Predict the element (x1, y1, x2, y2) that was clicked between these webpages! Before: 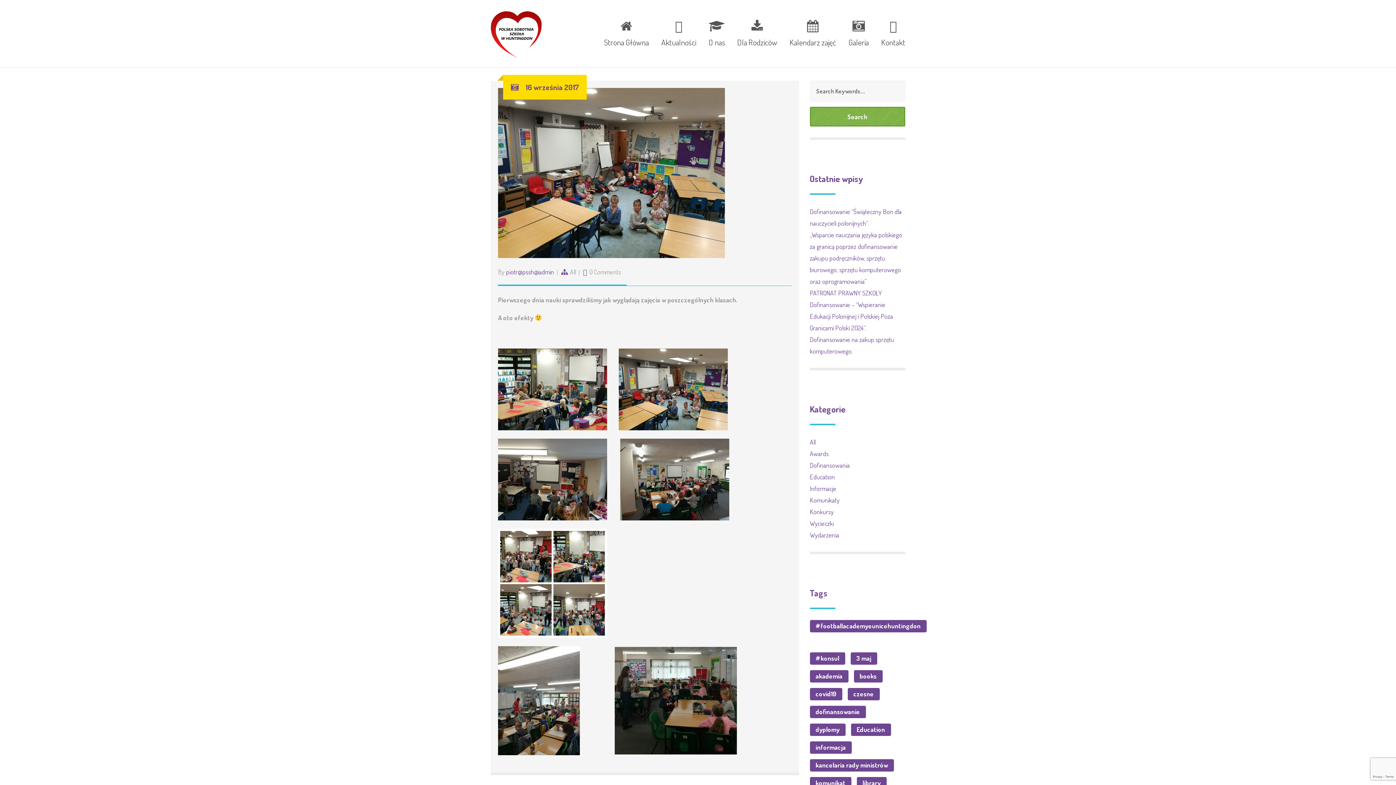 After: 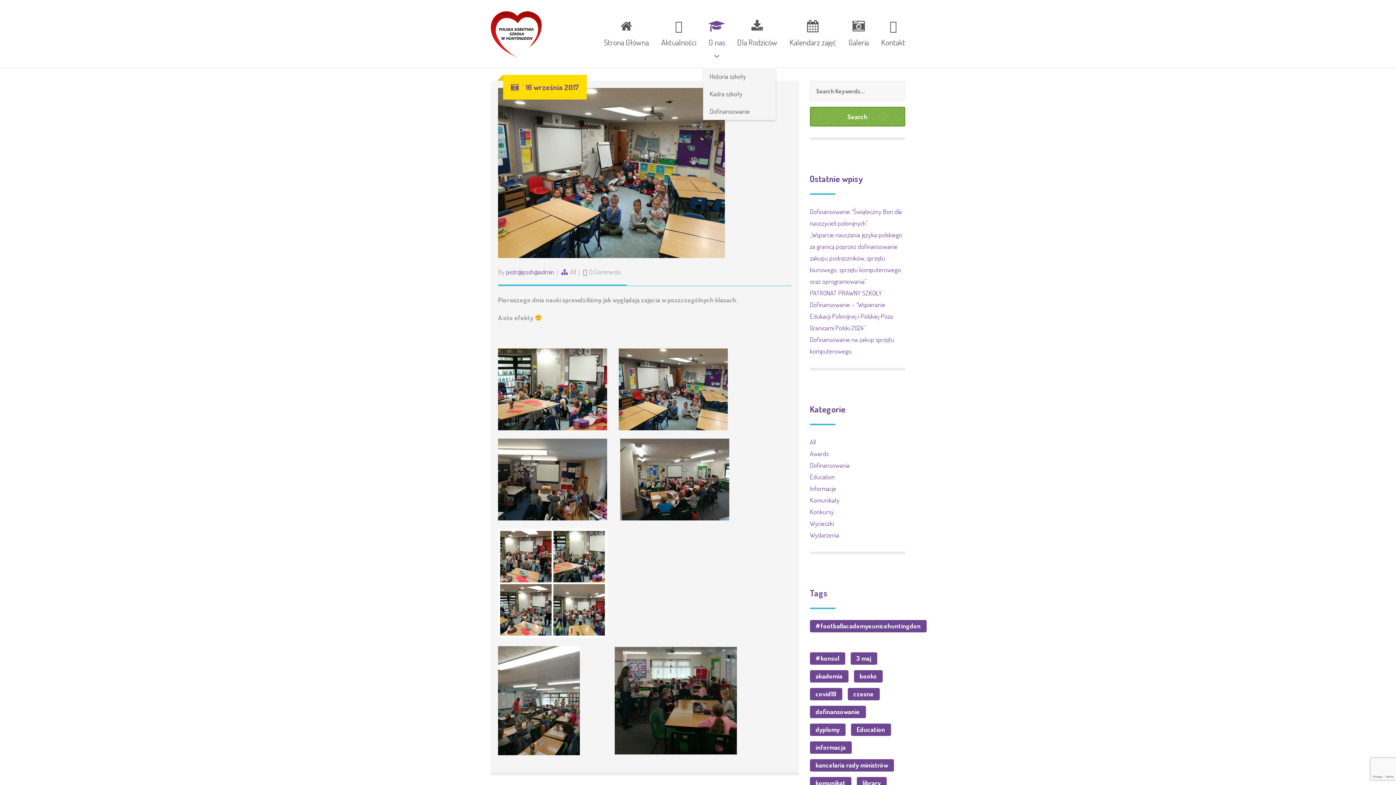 Action: bbox: (703, 26, 730, 37) label: O nas